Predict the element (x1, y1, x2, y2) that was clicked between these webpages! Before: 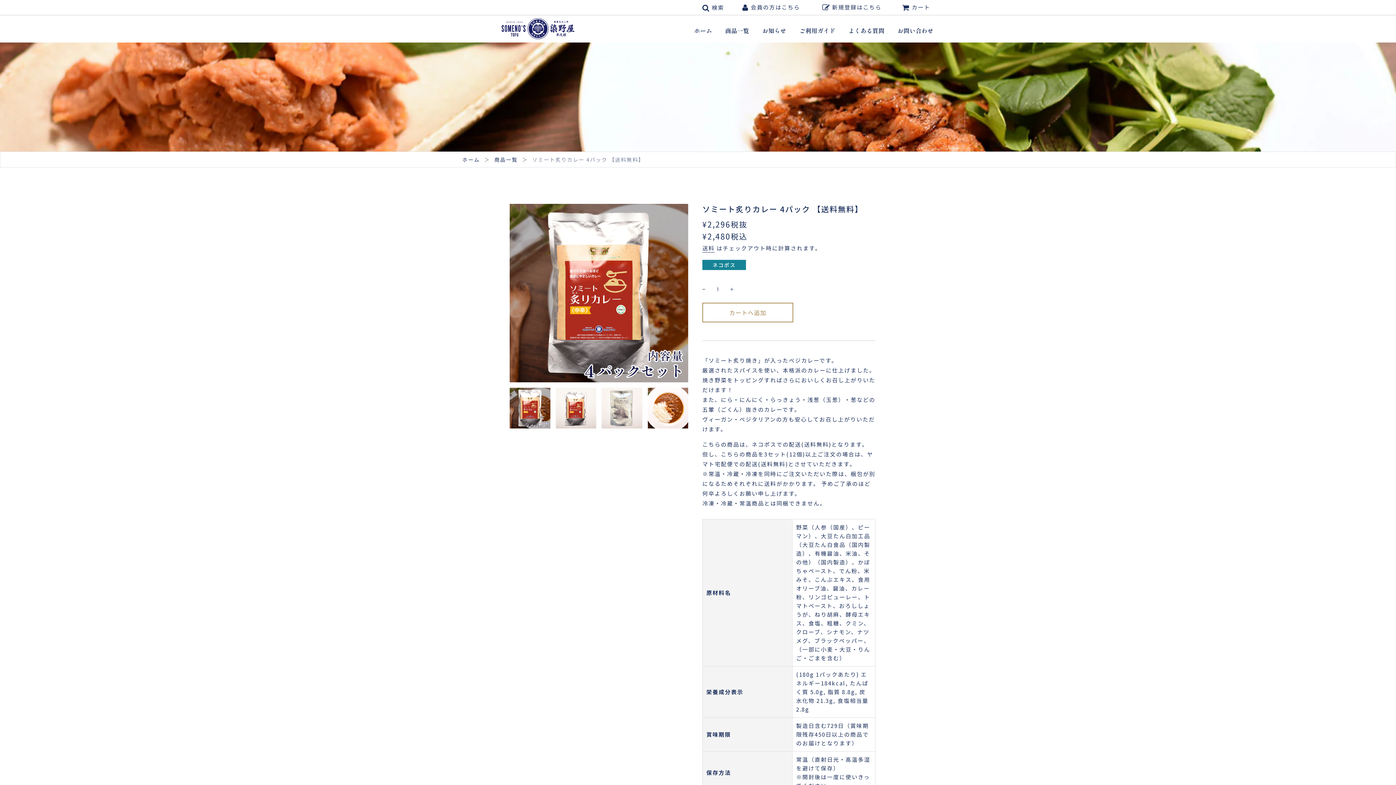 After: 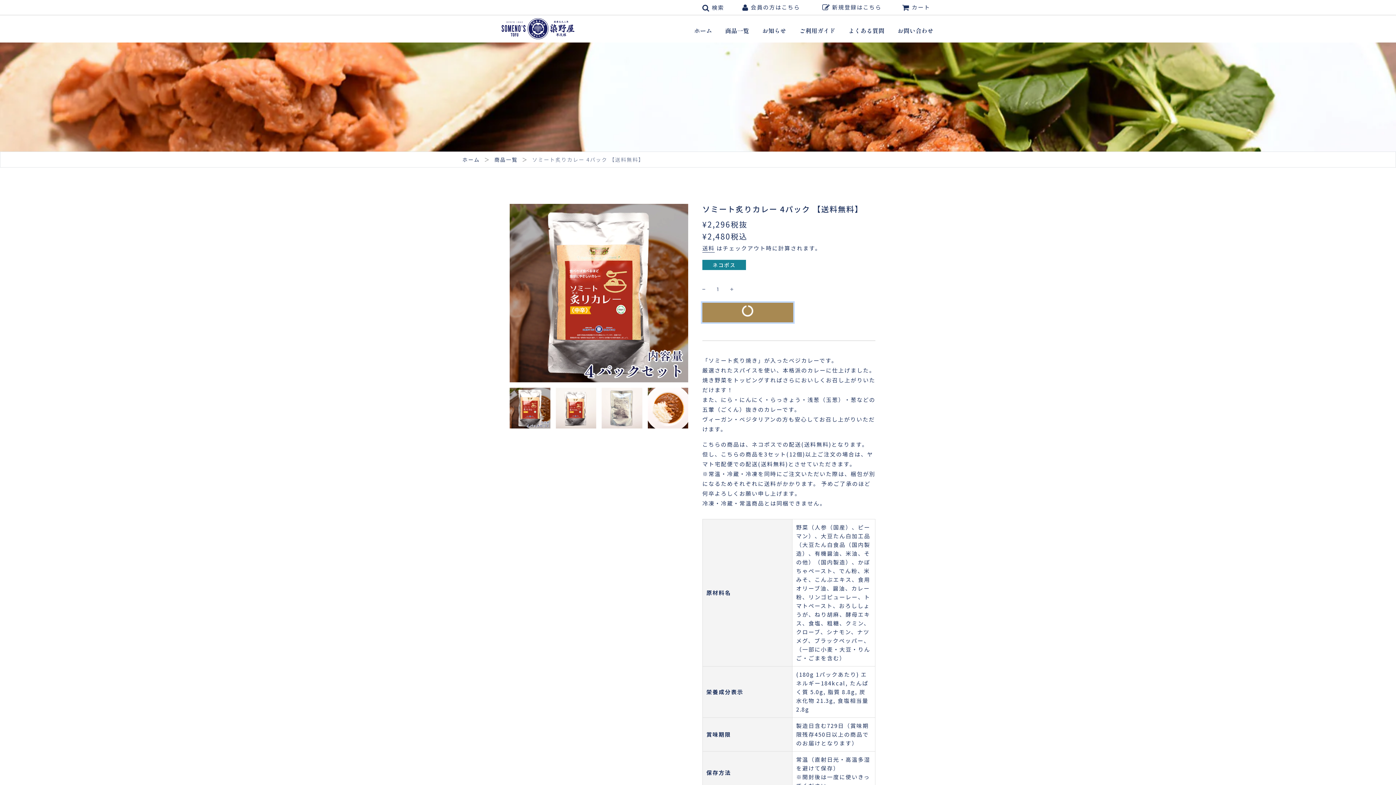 Action: bbox: (702, 302, 793, 322) label: カートへ追加